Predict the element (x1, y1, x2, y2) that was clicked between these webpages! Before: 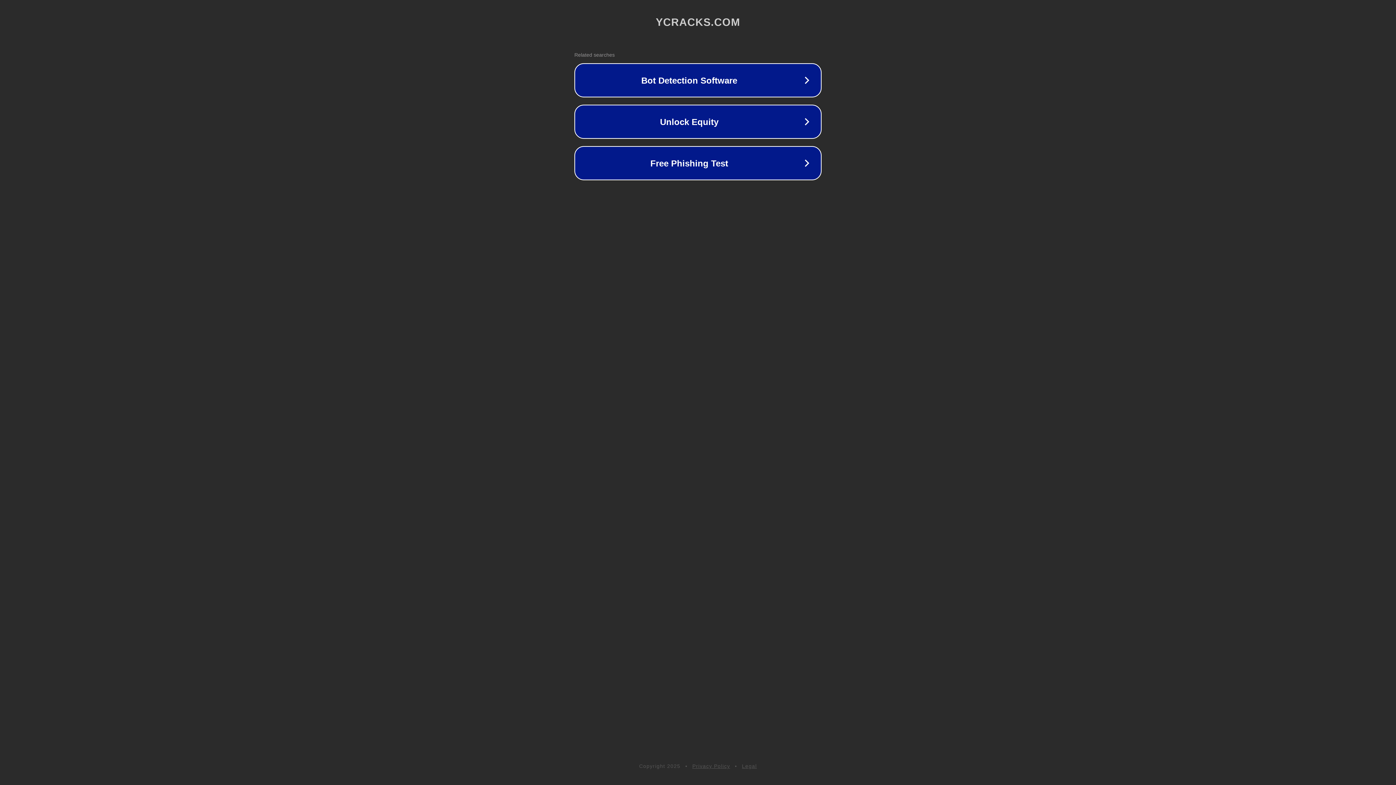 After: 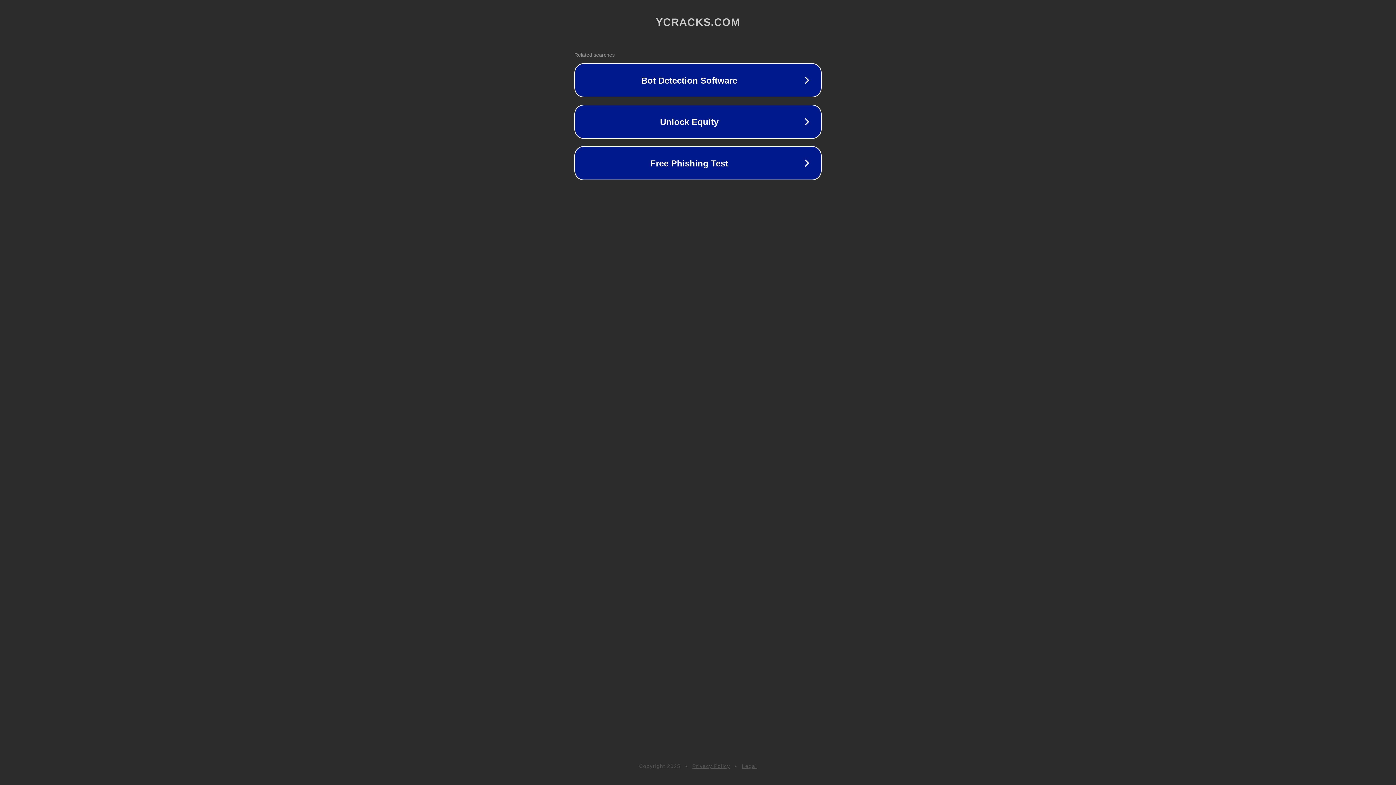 Action: label: Legal bbox: (742, 763, 757, 769)